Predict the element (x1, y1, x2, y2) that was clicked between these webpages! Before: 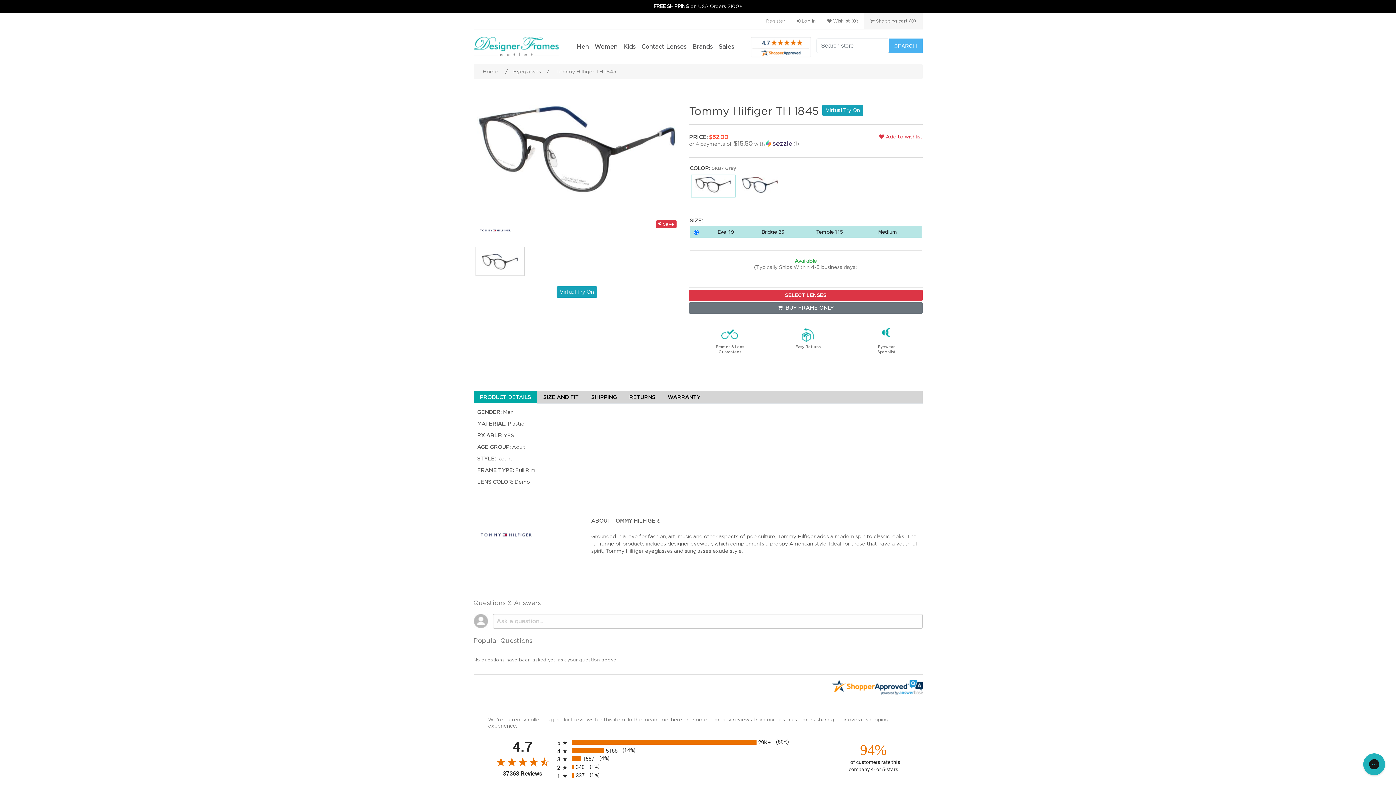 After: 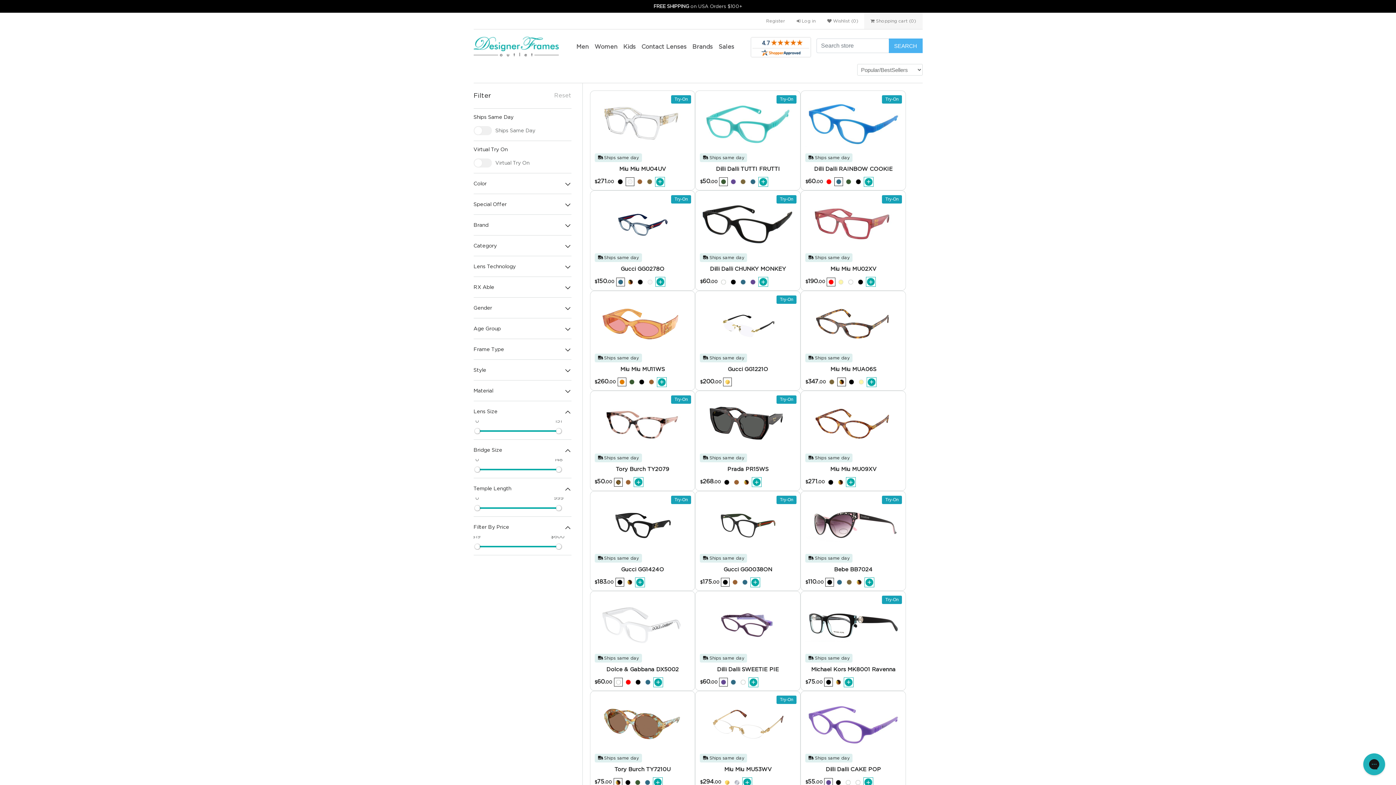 Action: label: Sales bbox: (715, 41, 737, 52)